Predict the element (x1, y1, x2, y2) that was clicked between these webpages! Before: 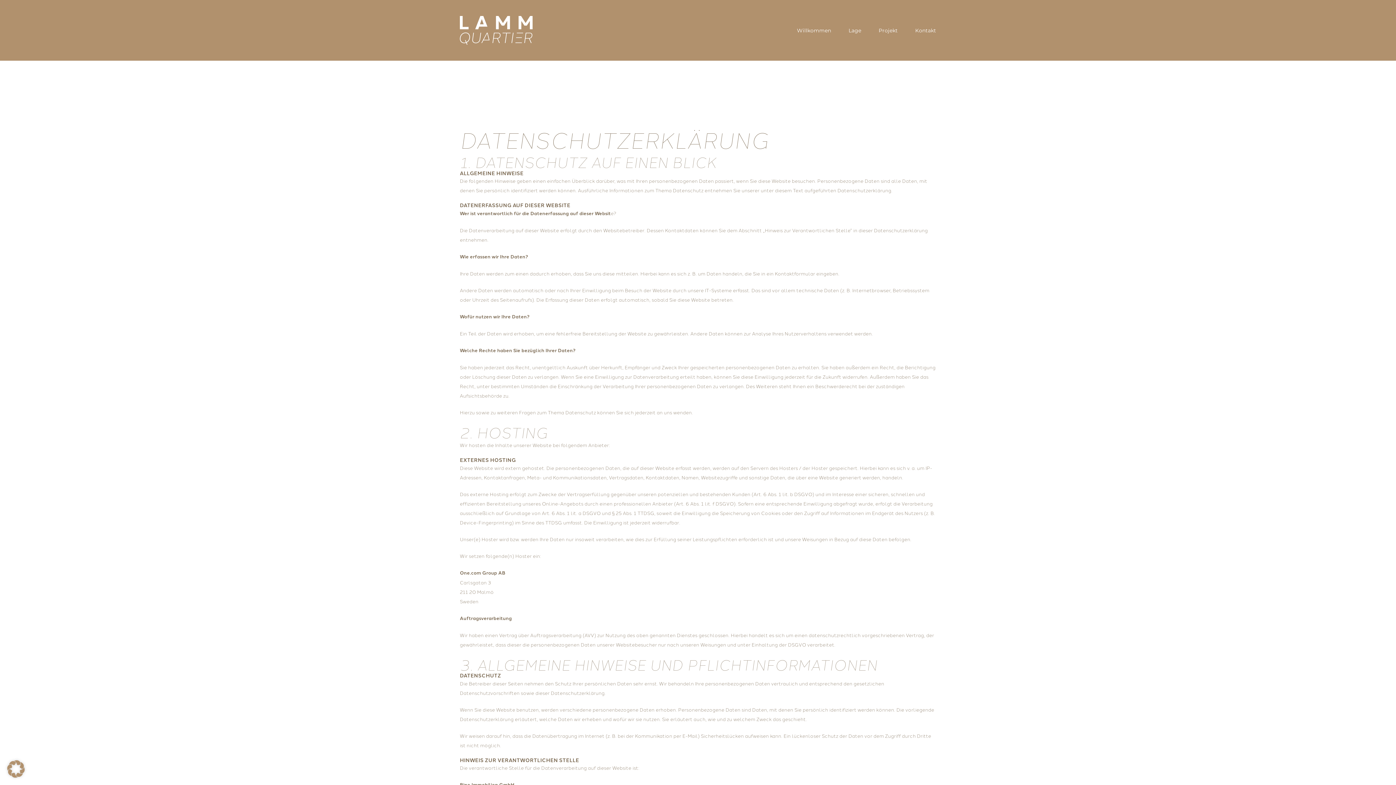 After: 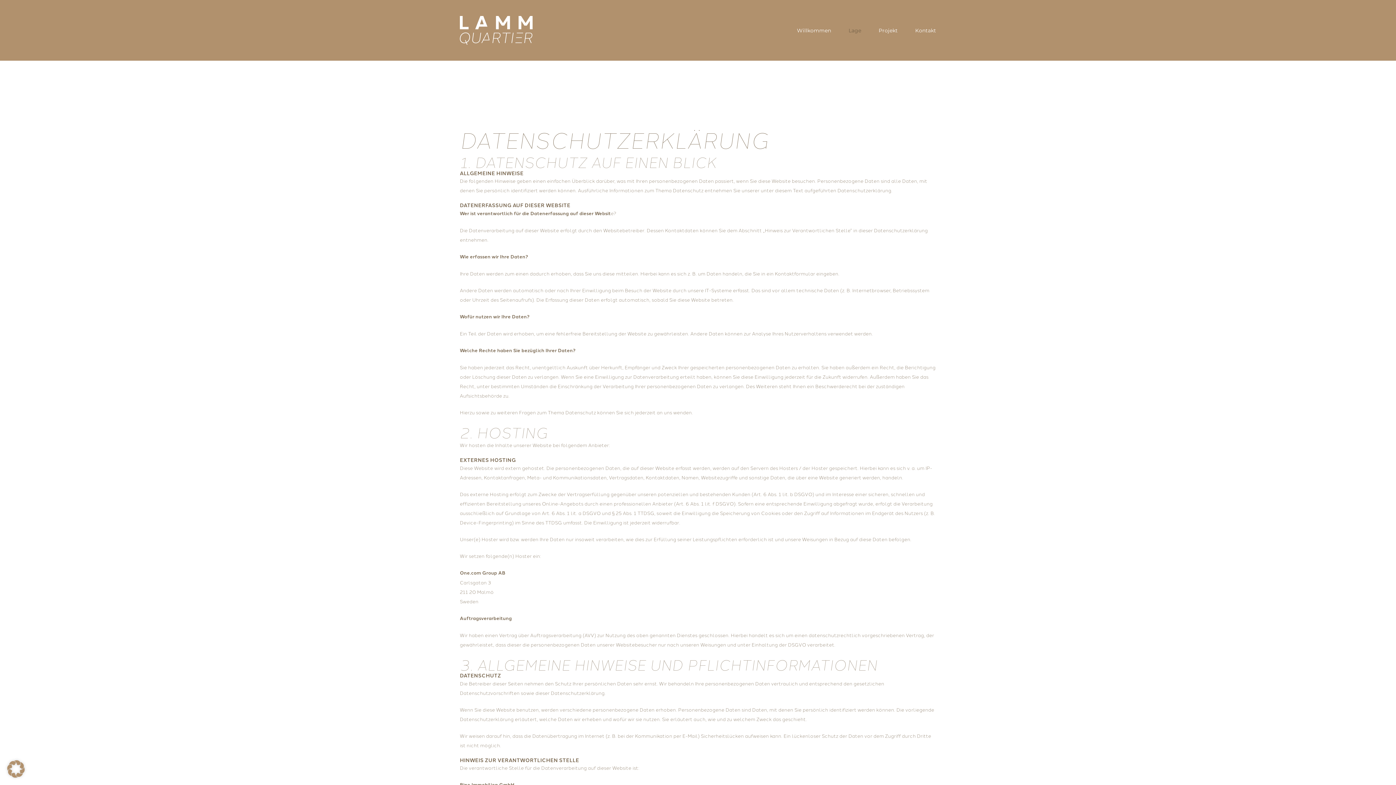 Action: label: Lage bbox: (848, 3, 861, 57)